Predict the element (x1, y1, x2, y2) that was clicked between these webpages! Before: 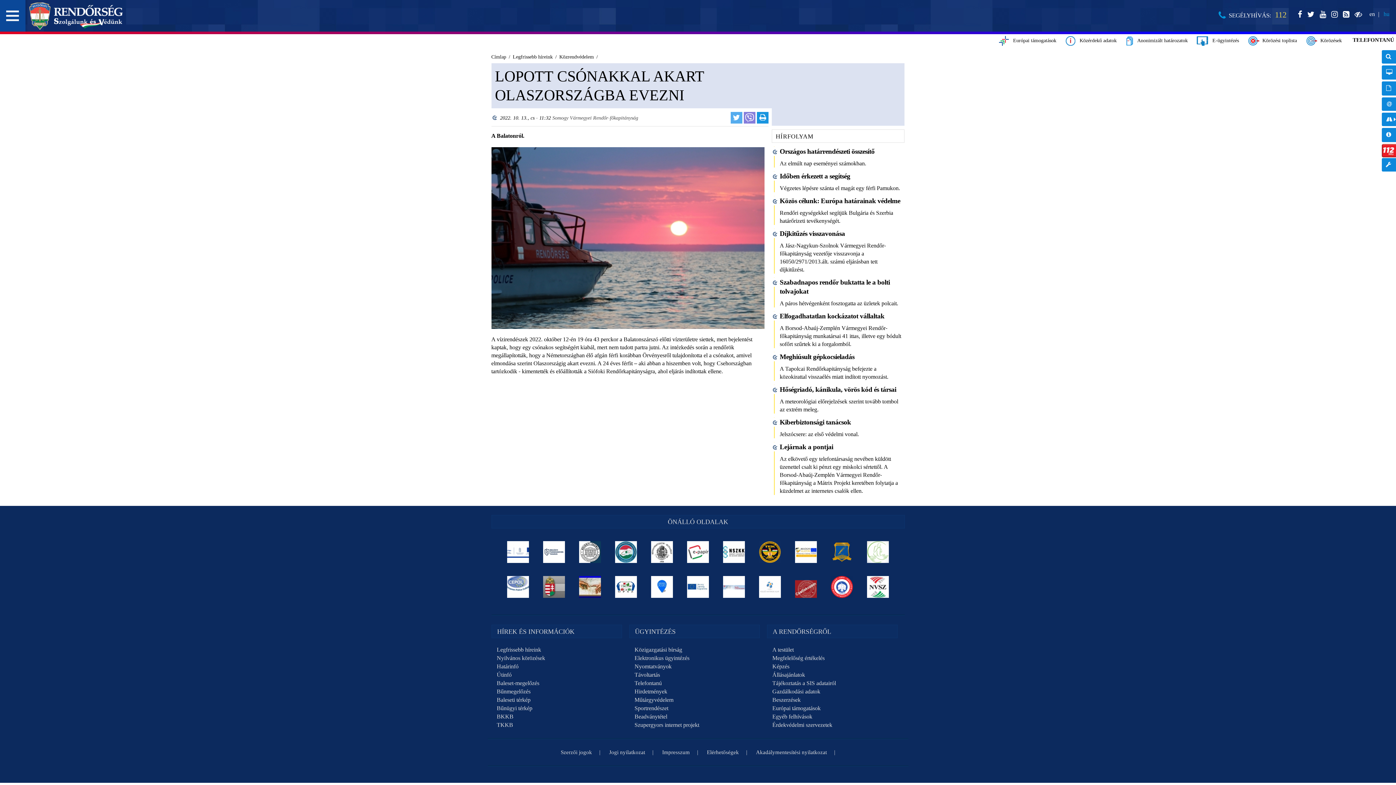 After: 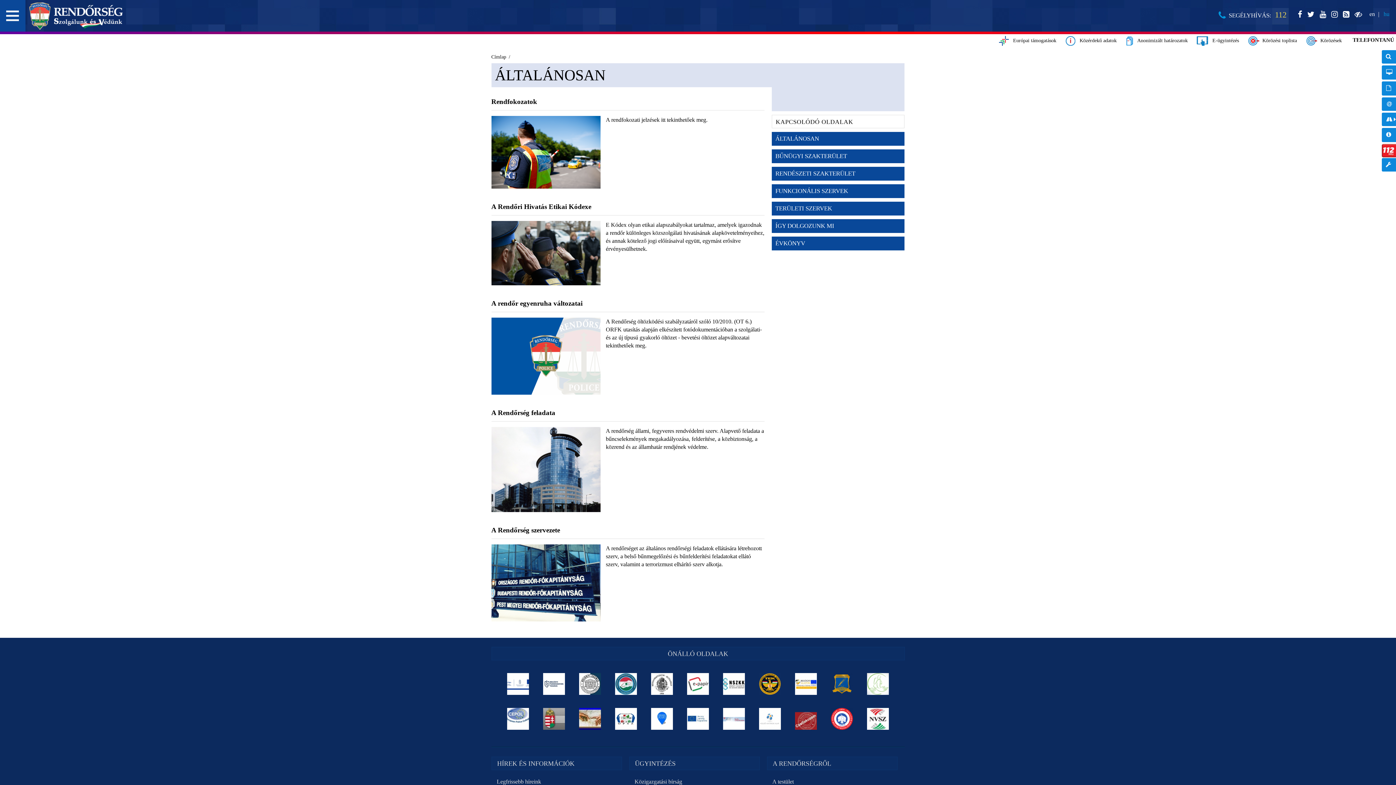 Action: bbox: (772, 646, 794, 653) label: A testület